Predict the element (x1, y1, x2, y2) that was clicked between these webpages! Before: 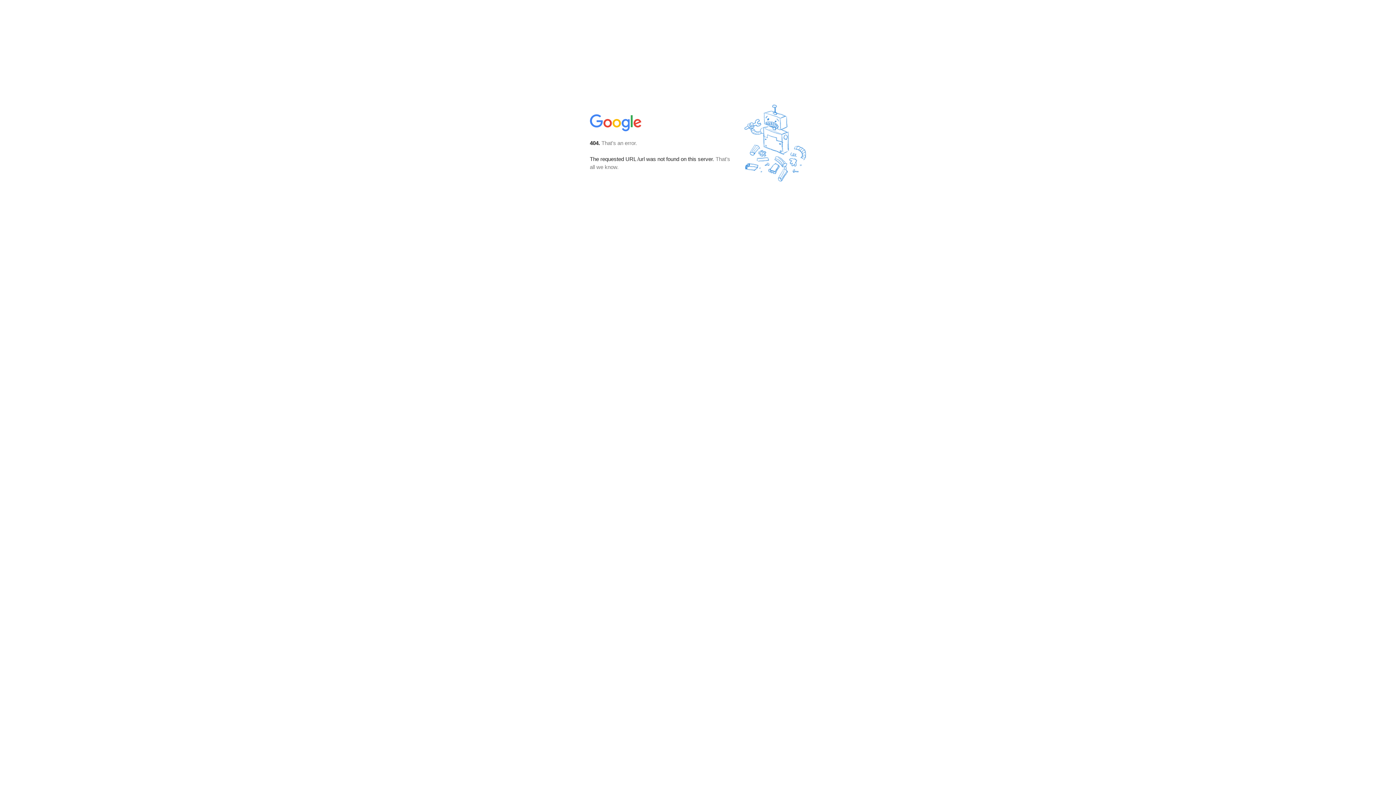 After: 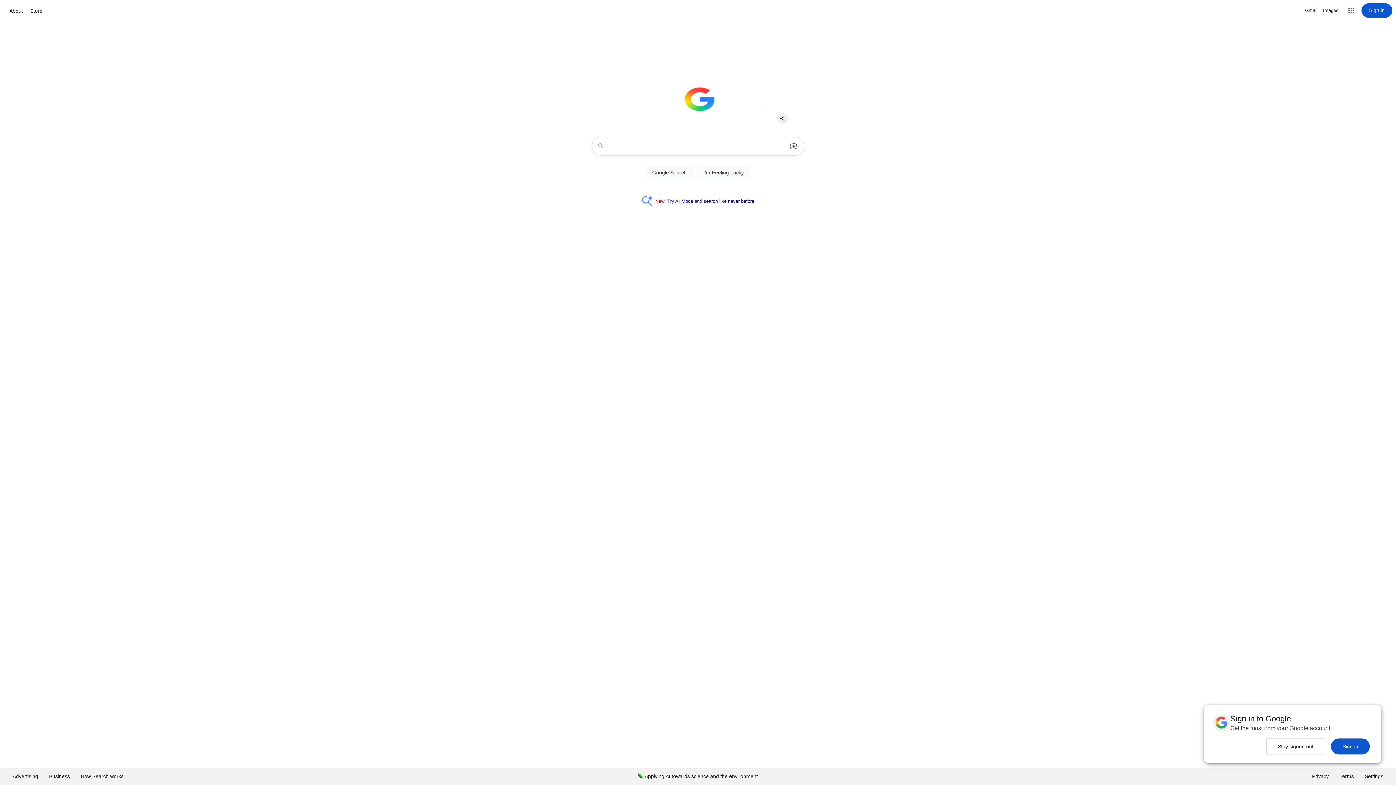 Action: bbox: (590, 127, 642, 134)